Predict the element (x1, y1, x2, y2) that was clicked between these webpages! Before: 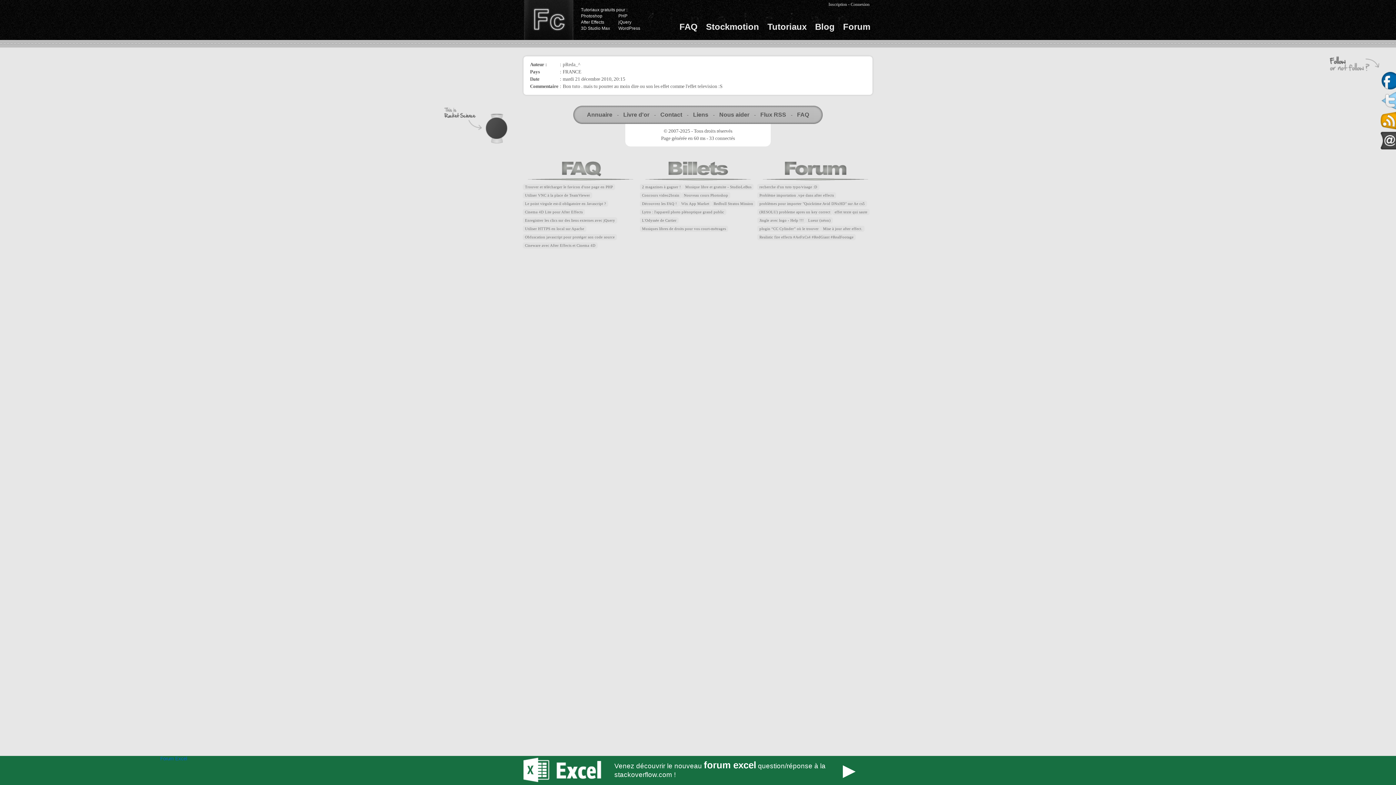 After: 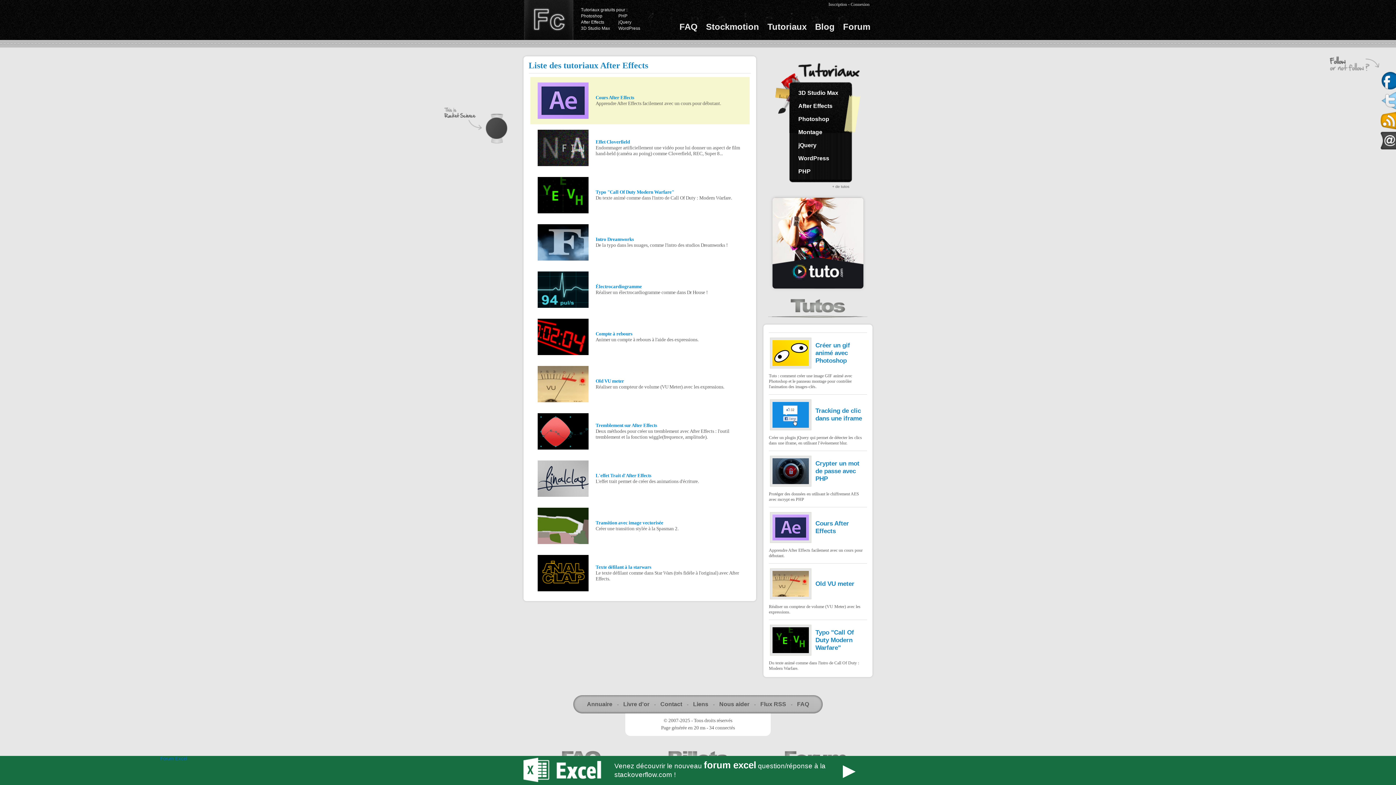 Action: label: After Effects bbox: (581, 19, 617, 25)